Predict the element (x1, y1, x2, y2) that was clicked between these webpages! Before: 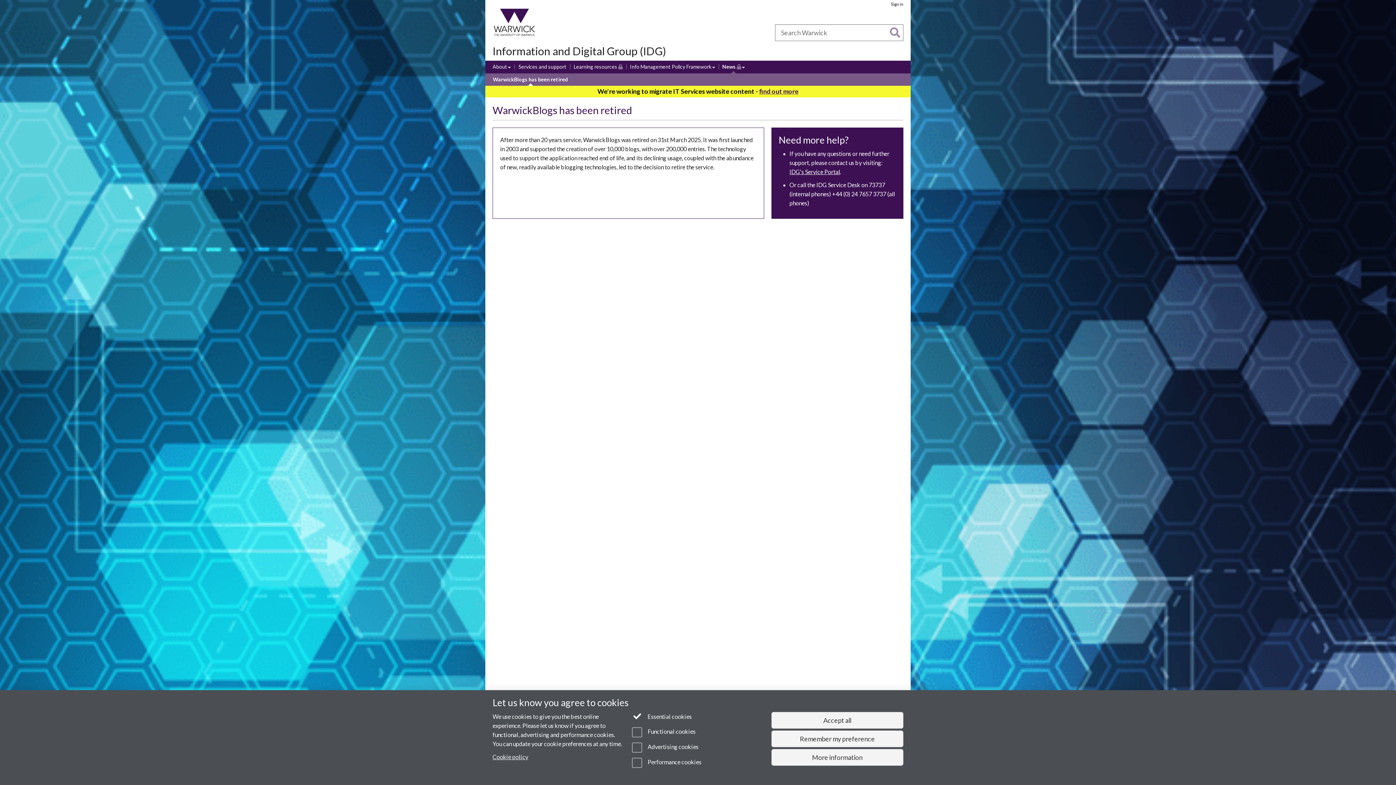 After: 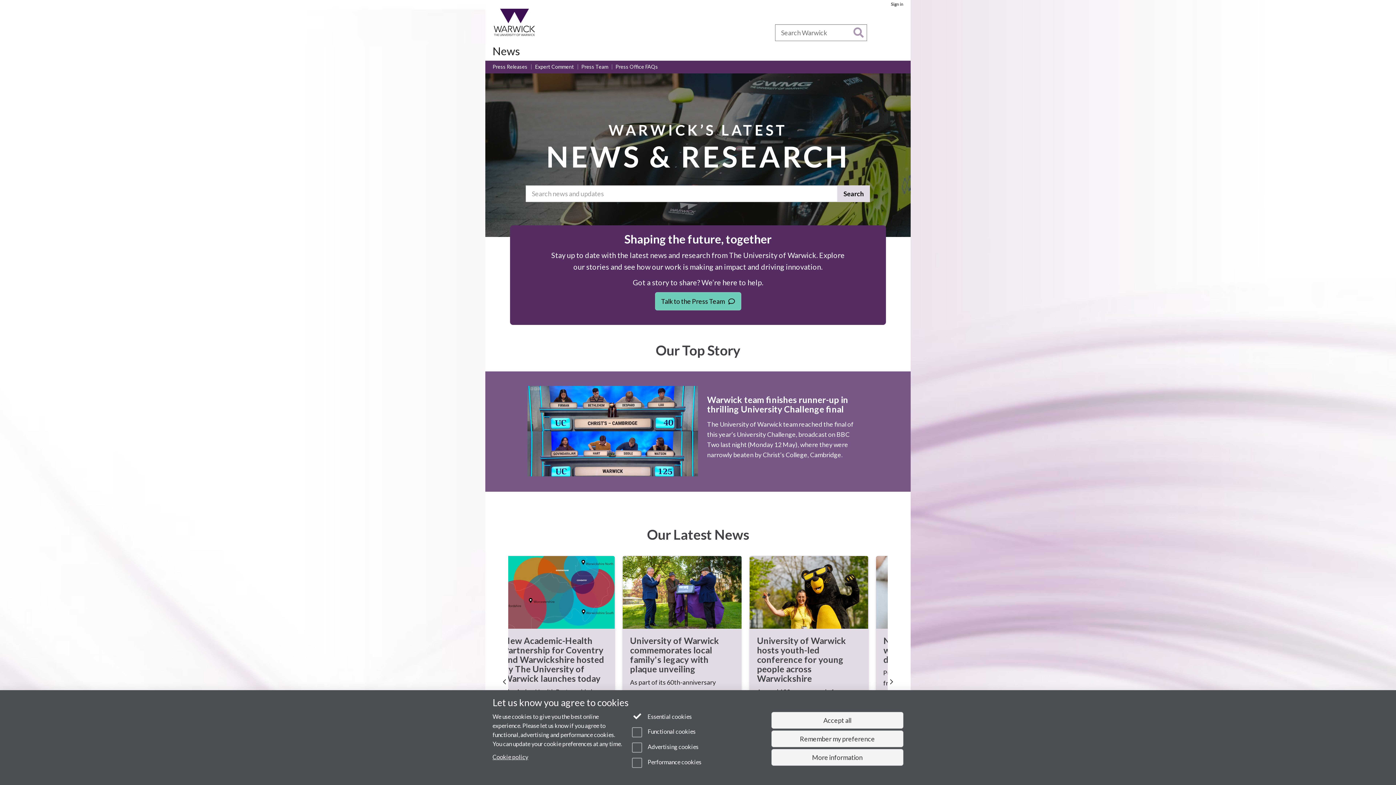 Action: label: News bbox: (618, 30, 630, 35)